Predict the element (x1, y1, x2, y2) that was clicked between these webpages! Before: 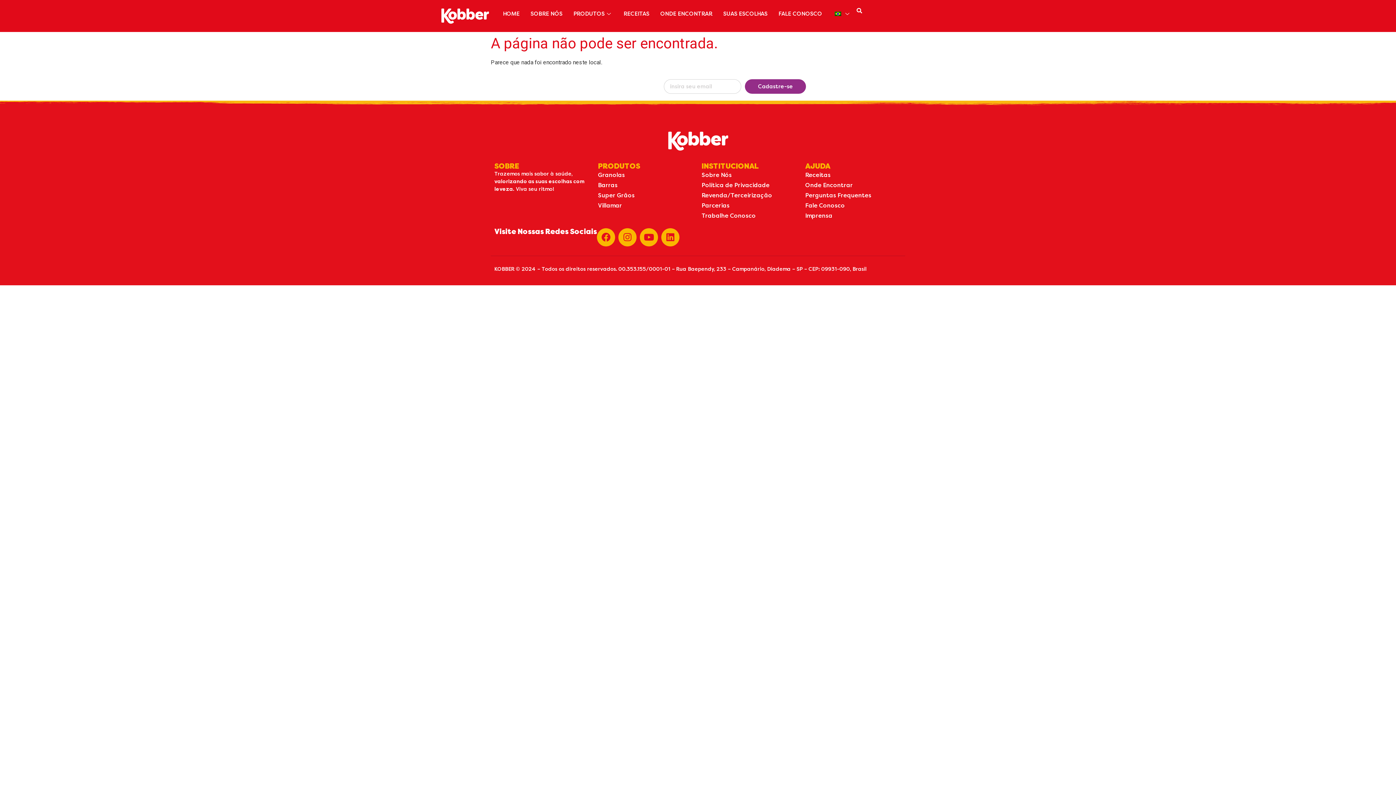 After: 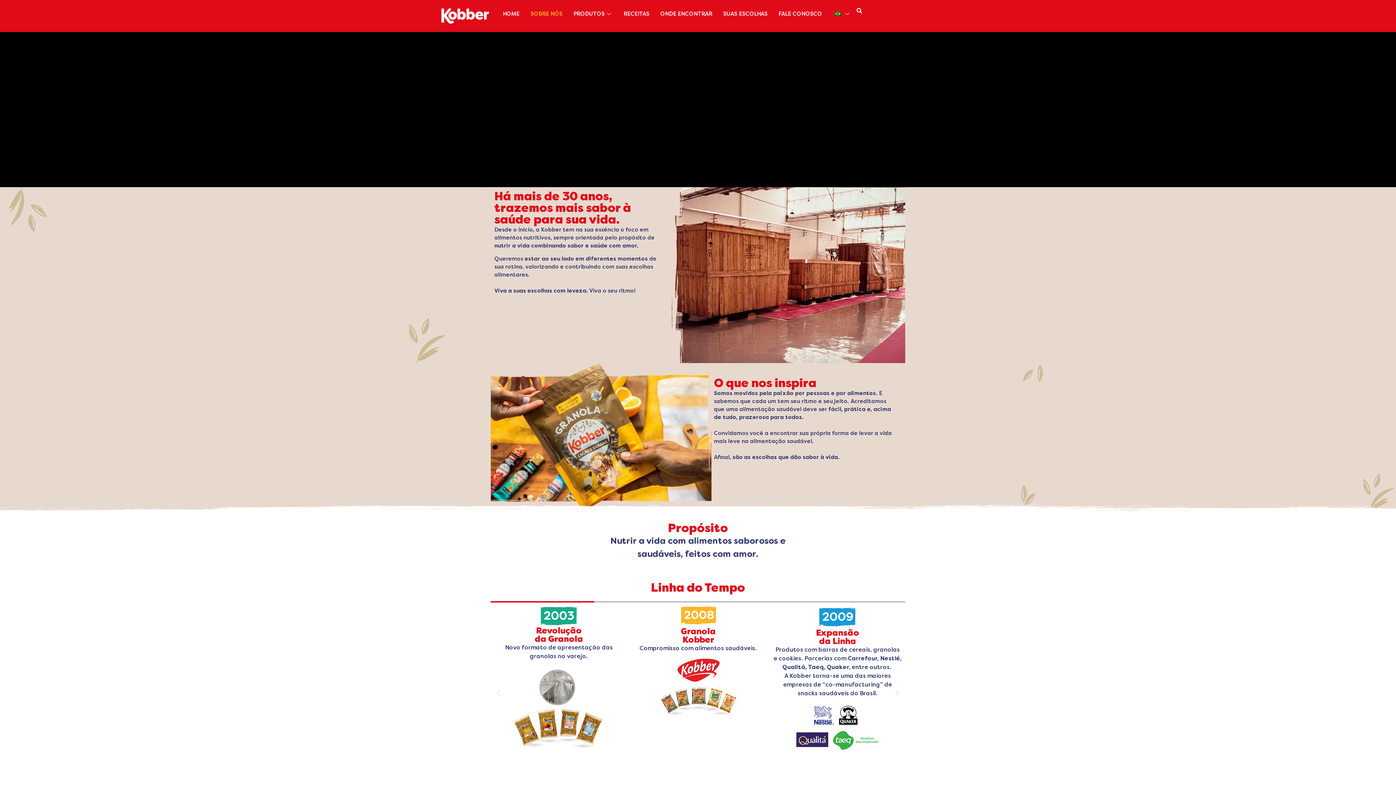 Action: label: Sobre Nós bbox: (701, 170, 798, 180)